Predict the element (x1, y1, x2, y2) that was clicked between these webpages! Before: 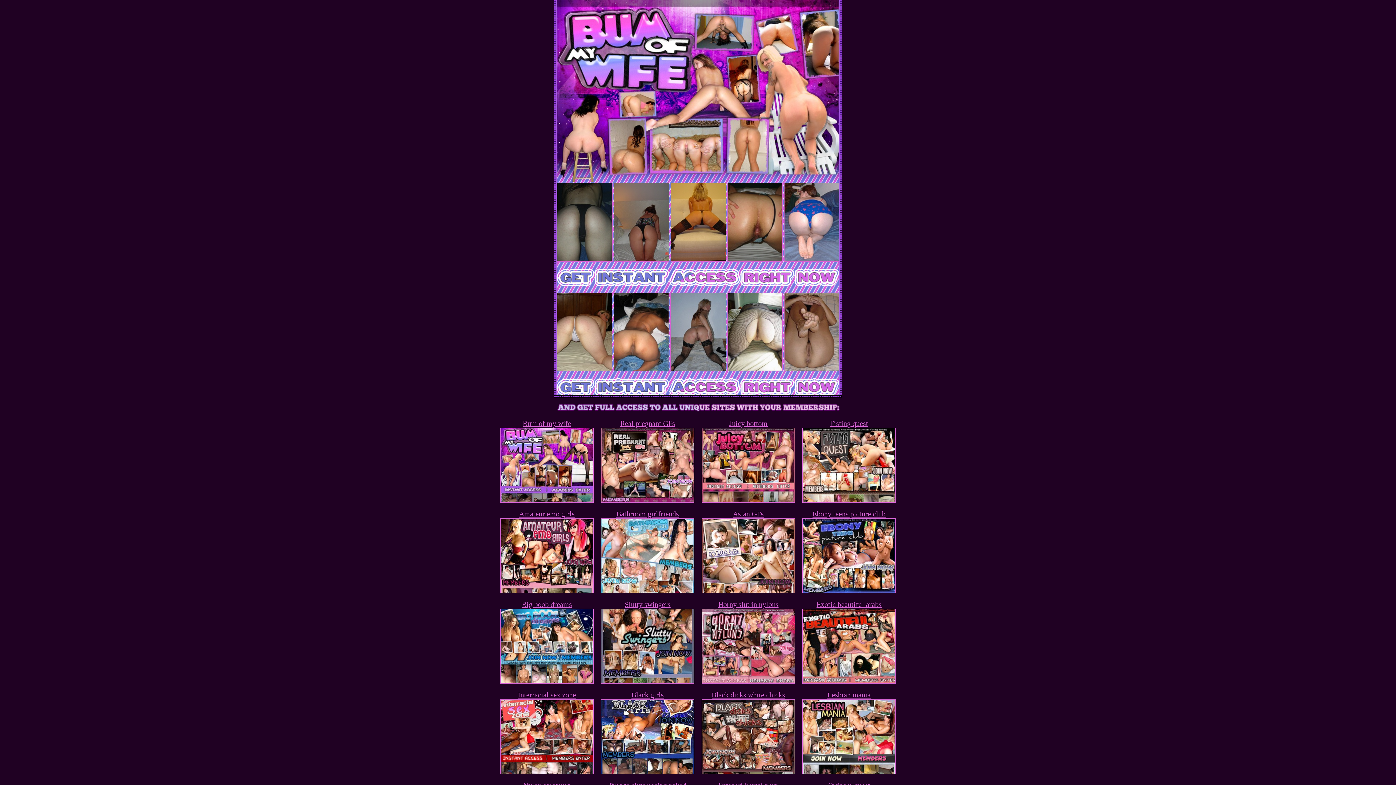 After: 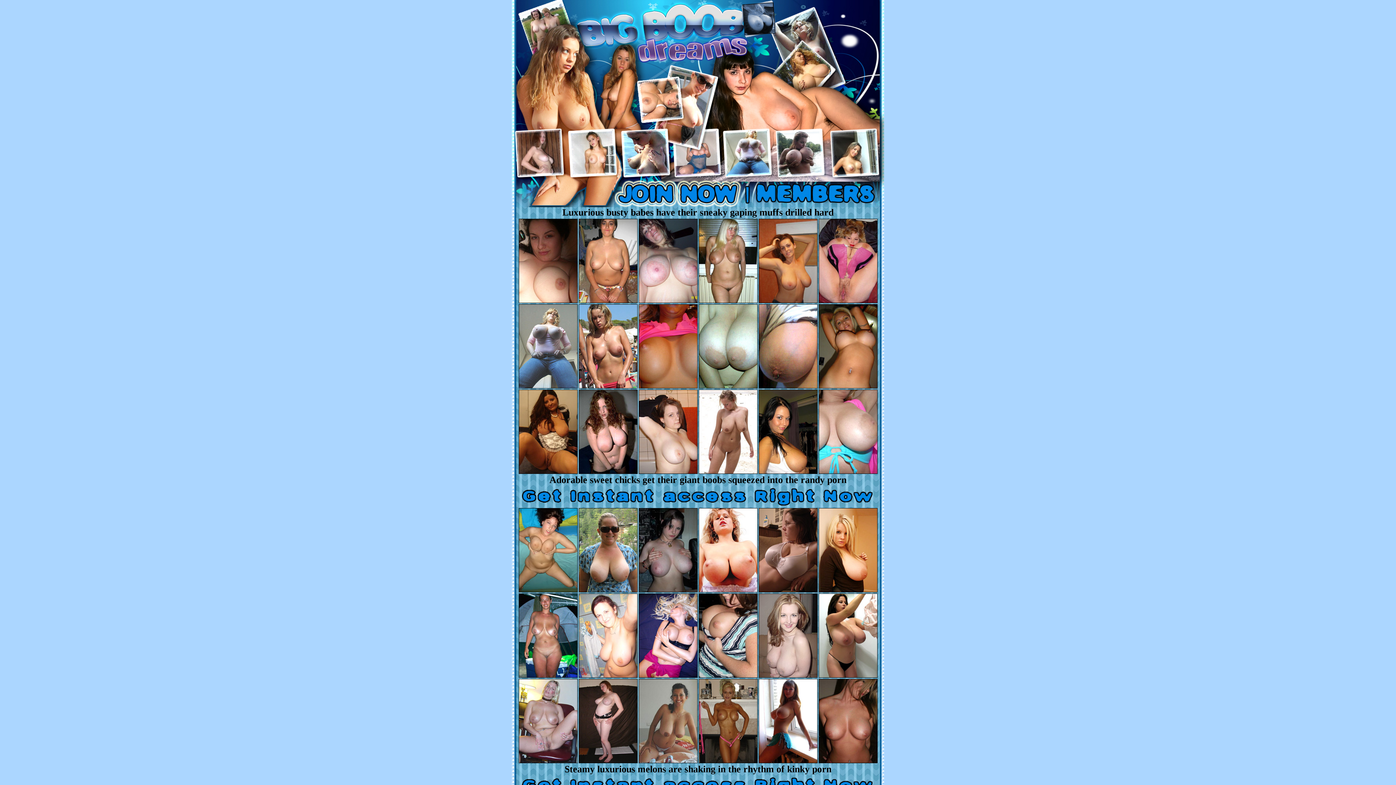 Action: bbox: (500, 600, 593, 685) label: Big boob dreams
